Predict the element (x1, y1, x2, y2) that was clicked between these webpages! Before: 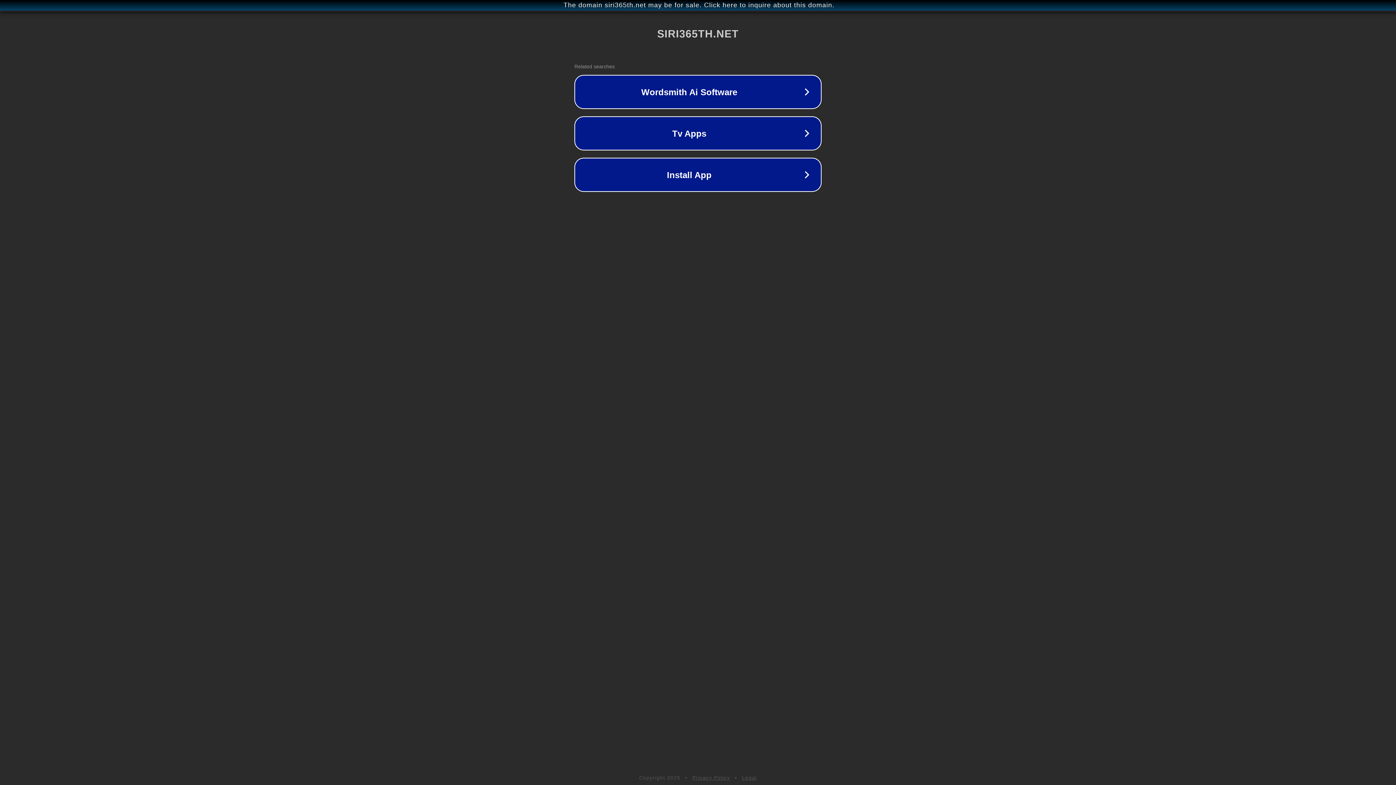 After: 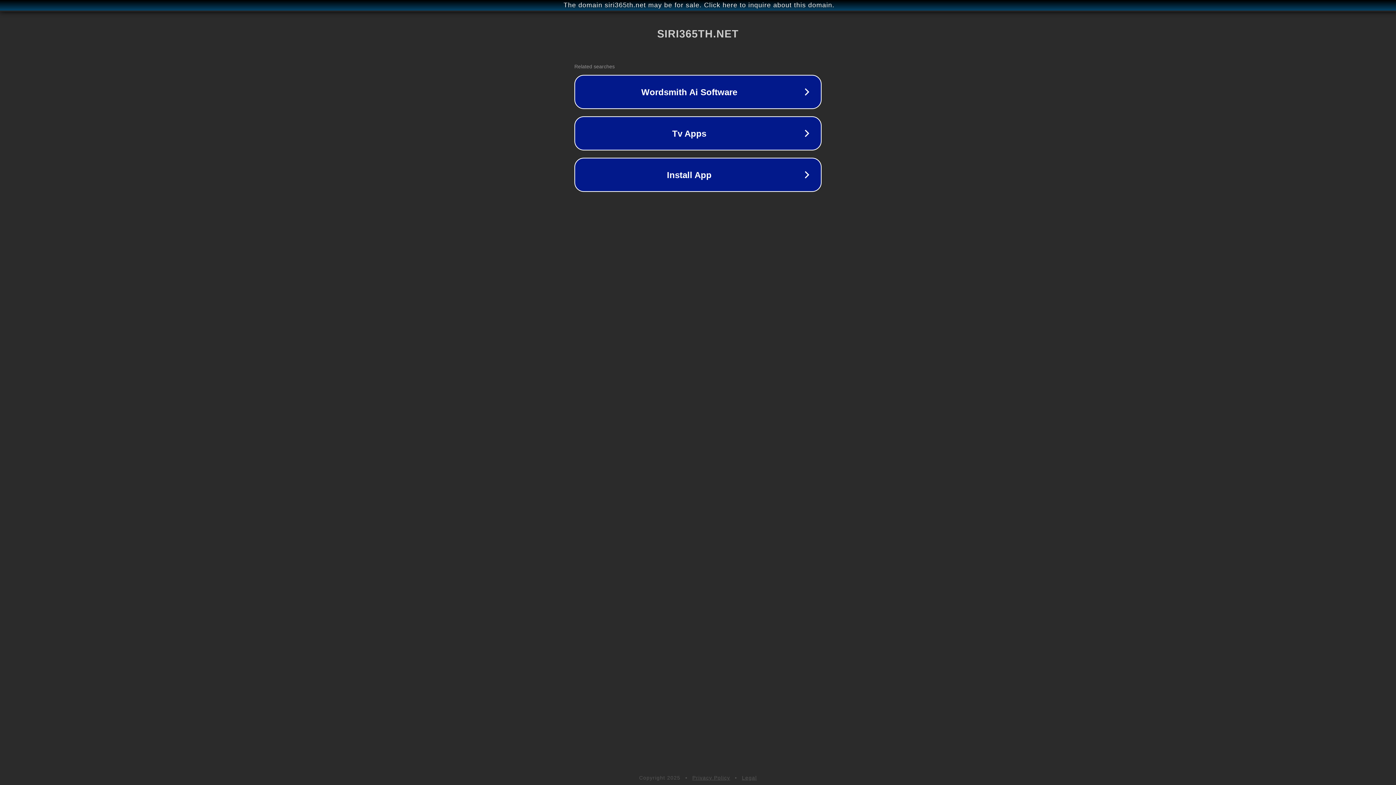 Action: label: Privacy Policy bbox: (692, 775, 730, 781)